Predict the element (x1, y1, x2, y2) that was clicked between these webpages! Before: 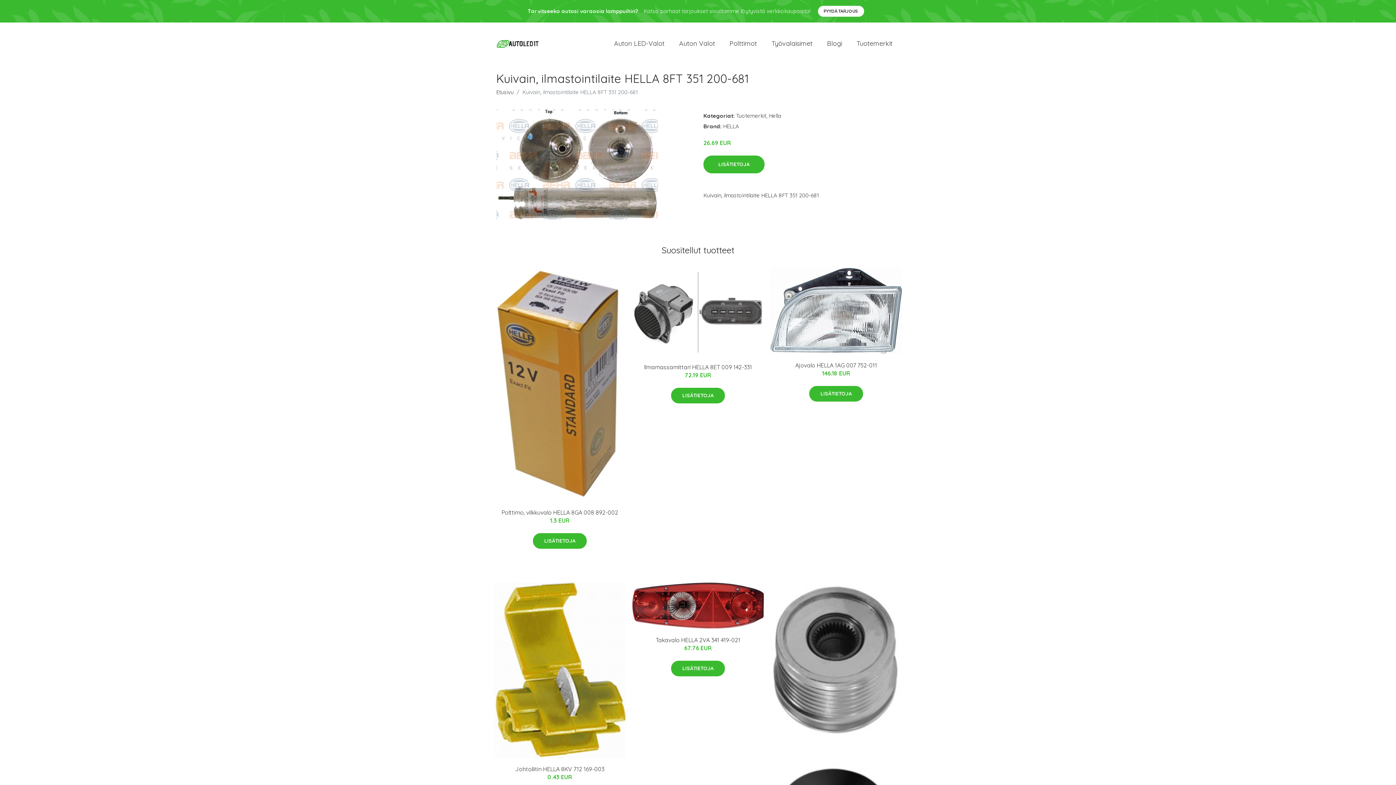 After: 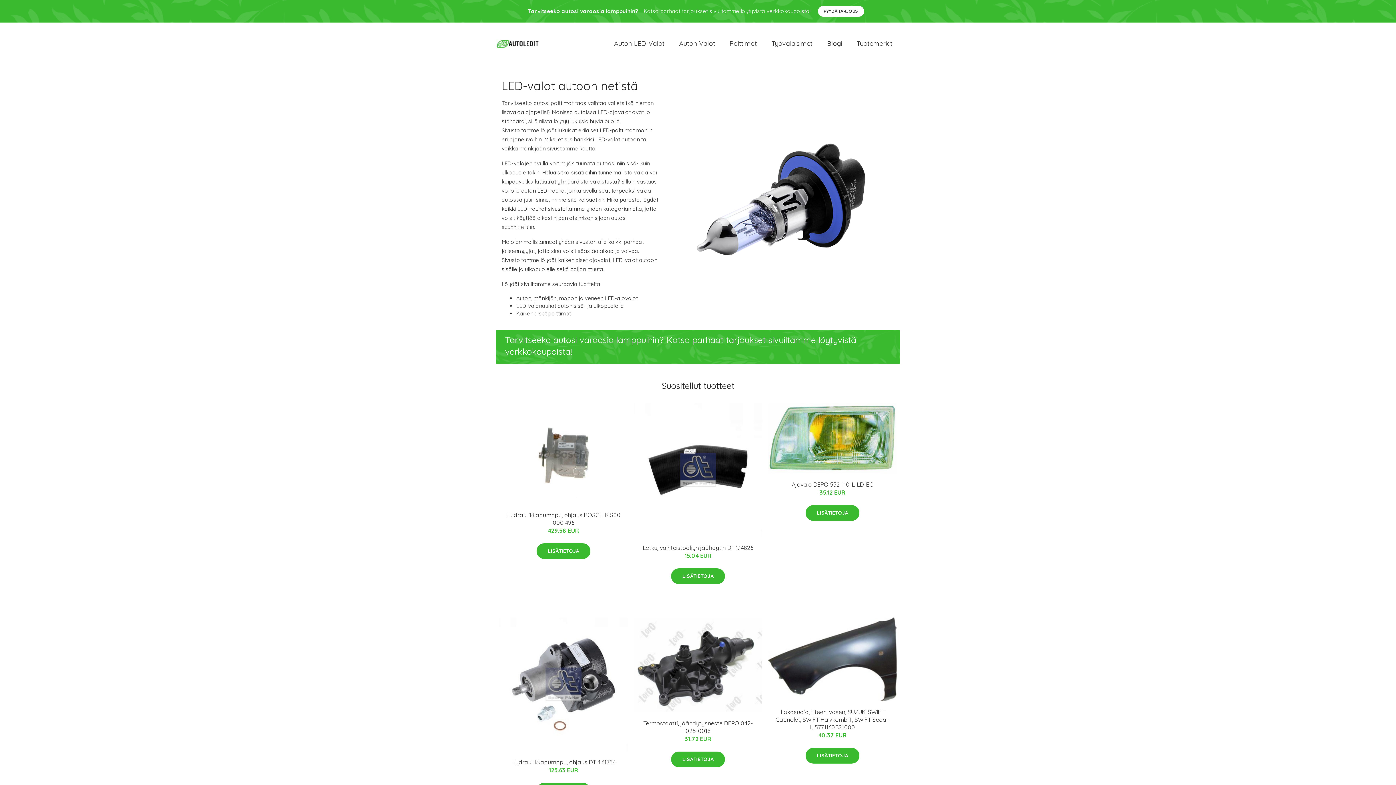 Action: bbox: (496, 36, 540, 50)